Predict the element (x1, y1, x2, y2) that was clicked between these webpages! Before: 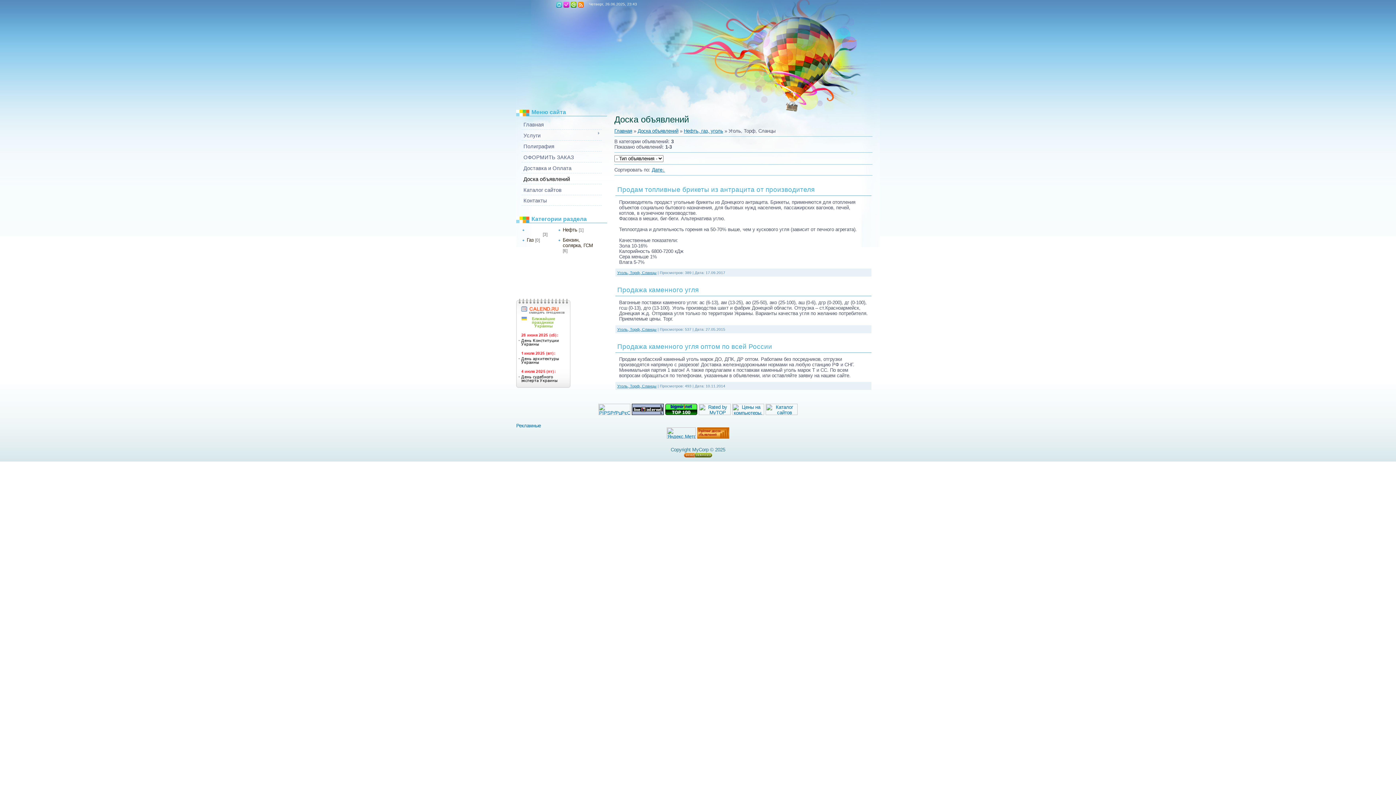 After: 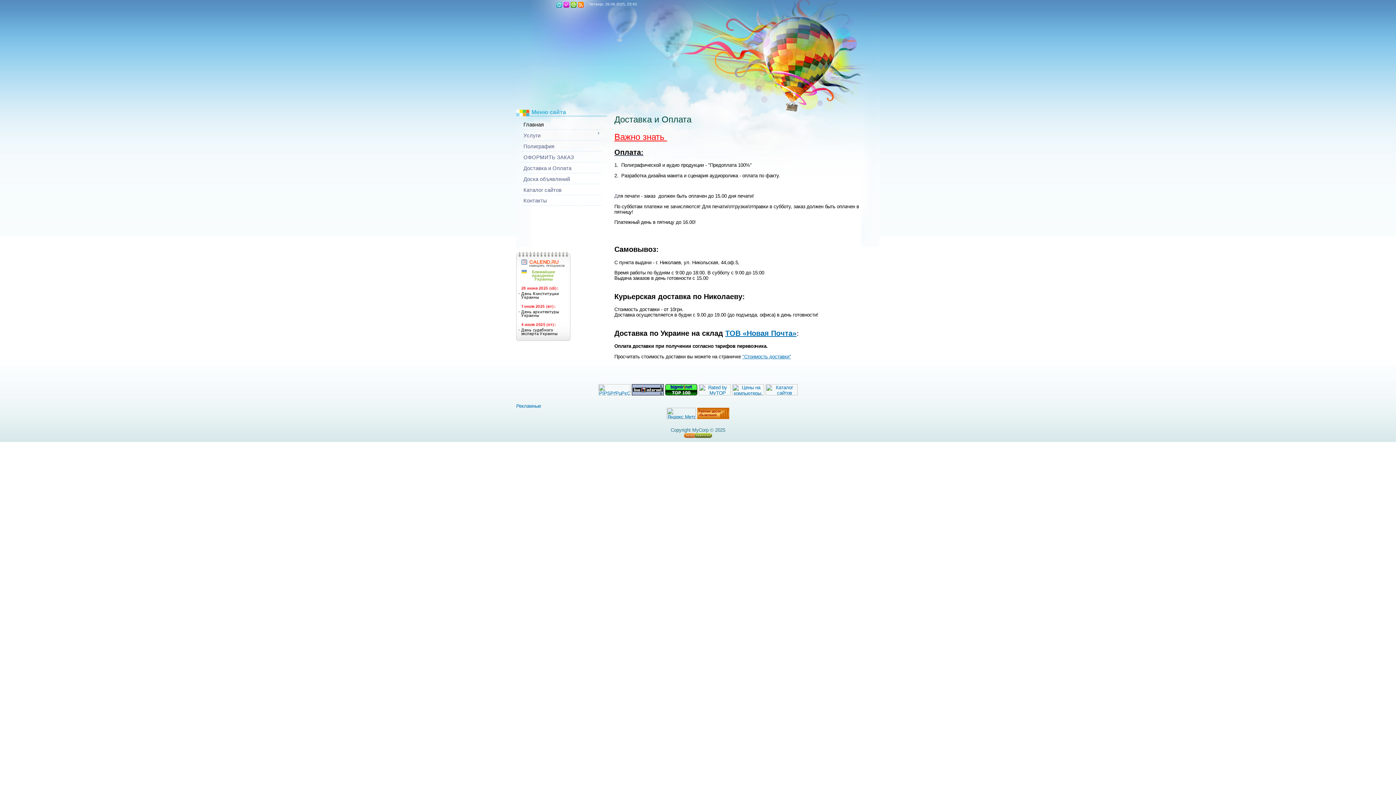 Action: label: Доставка и Оплата bbox: (523, 165, 571, 171)